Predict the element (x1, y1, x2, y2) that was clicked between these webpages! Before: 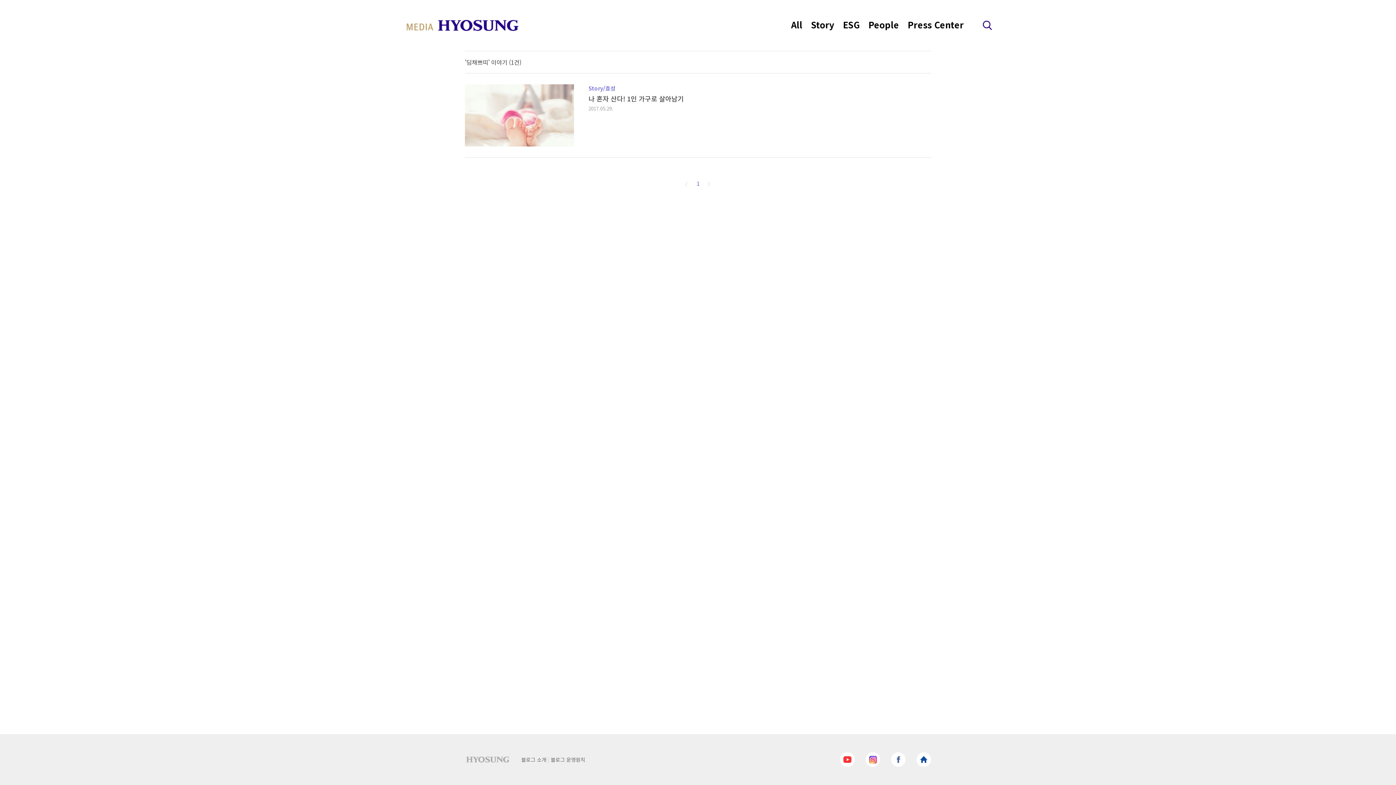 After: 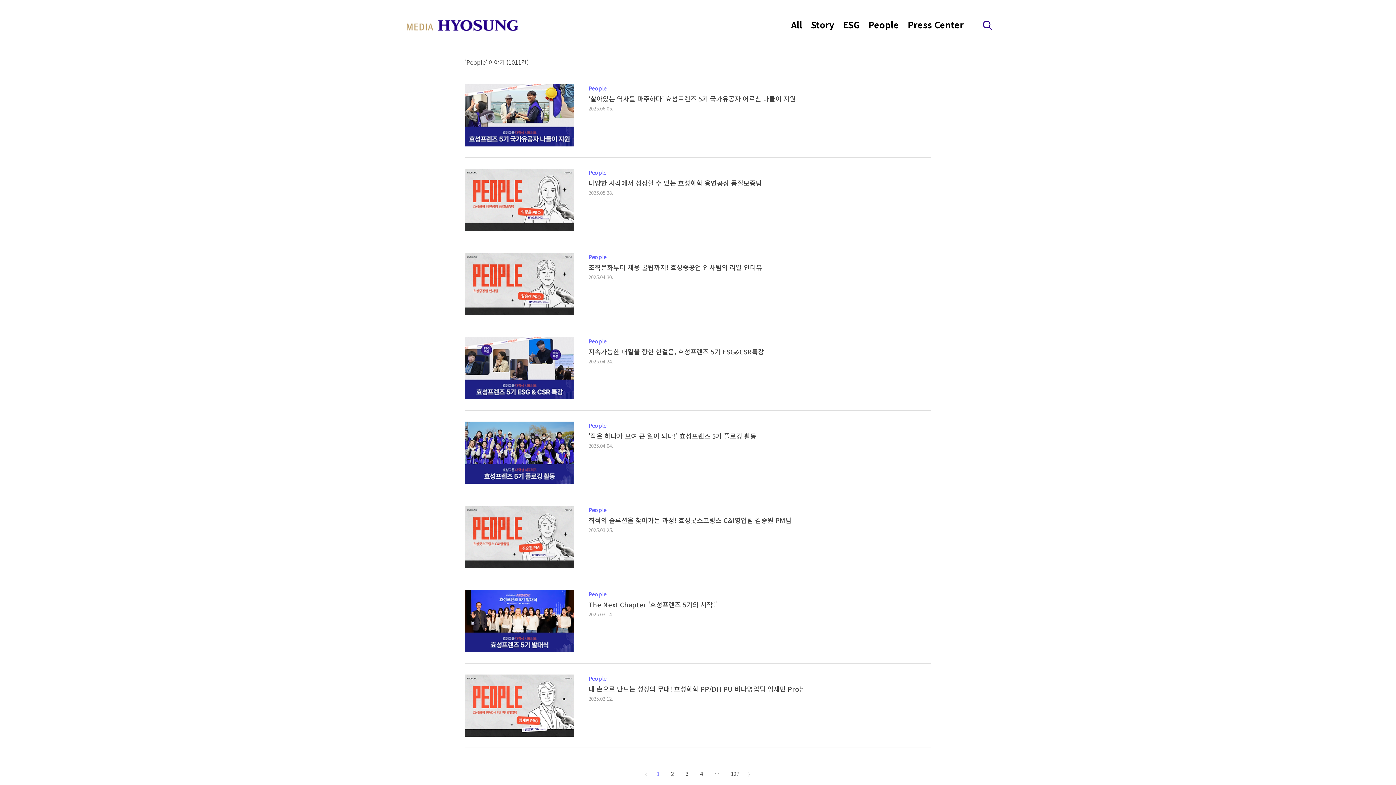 Action: bbox: (865, 16, 902, 33) label: People